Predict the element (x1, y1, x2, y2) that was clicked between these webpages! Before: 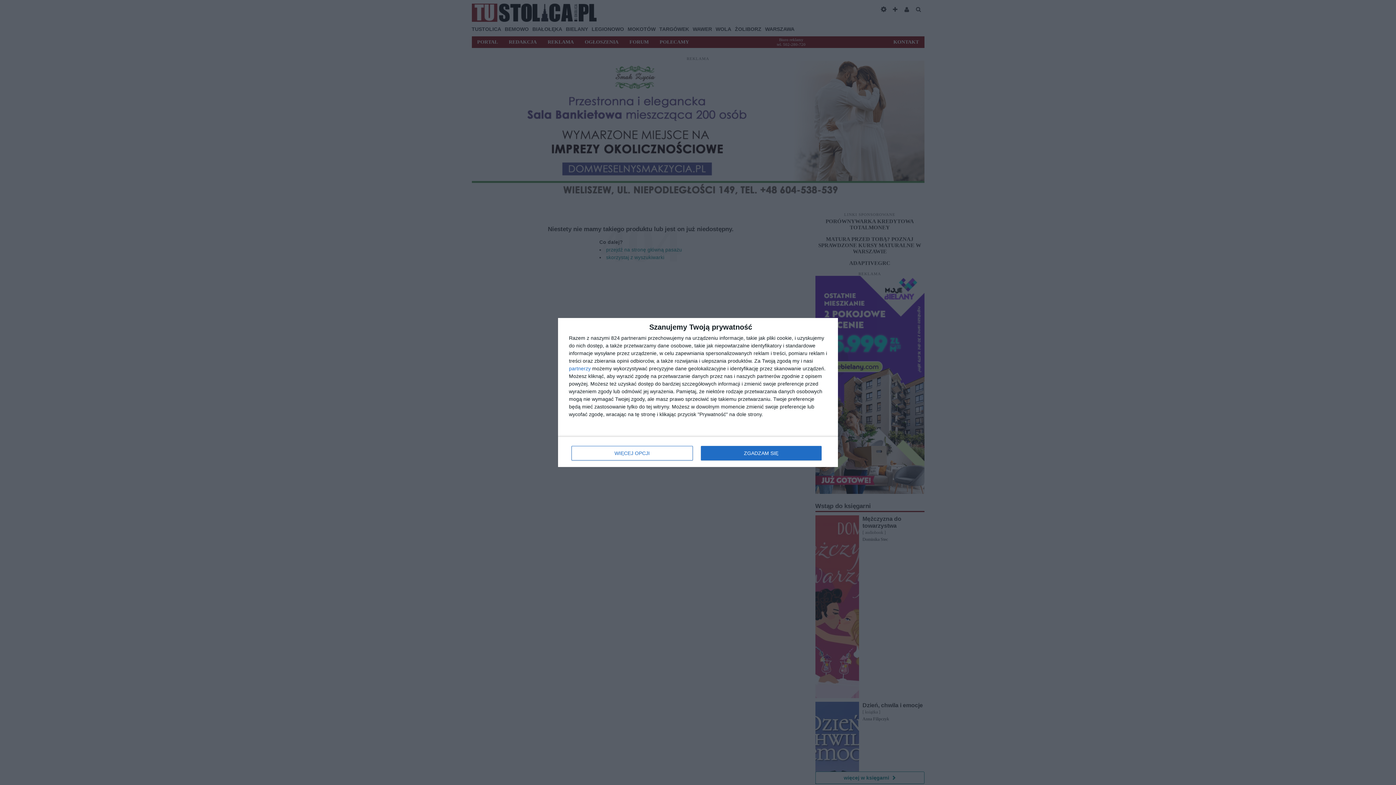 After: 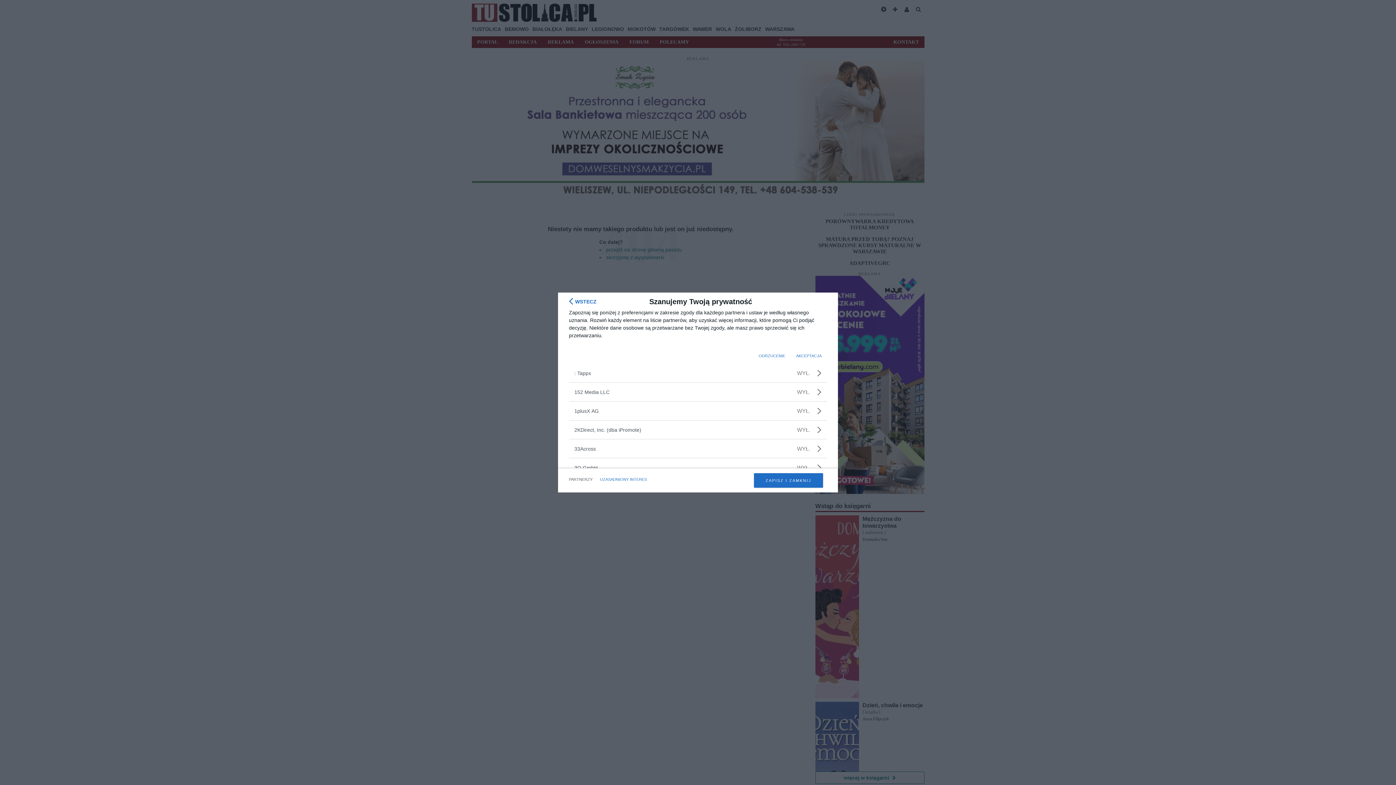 Action: label: partnerzy bbox: (569, 366, 590, 371)